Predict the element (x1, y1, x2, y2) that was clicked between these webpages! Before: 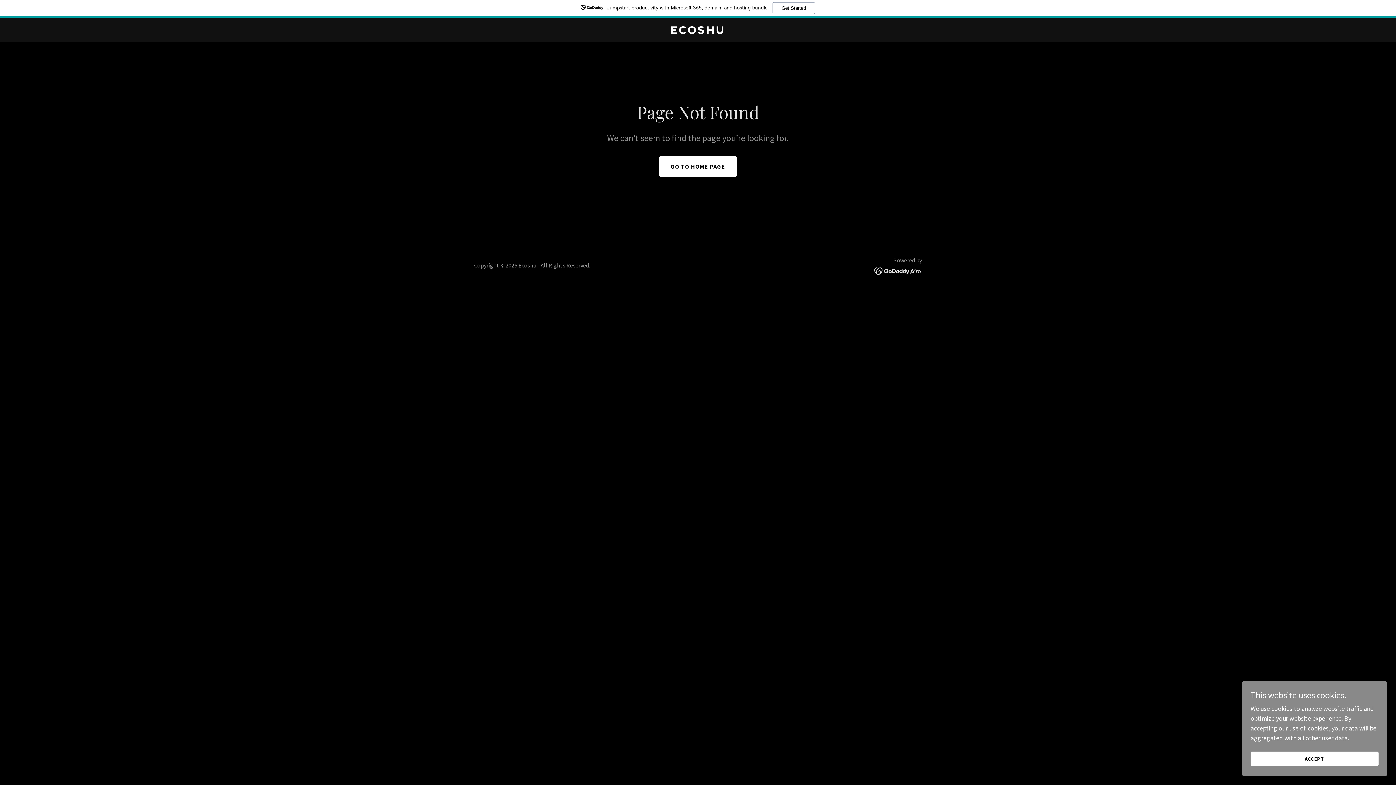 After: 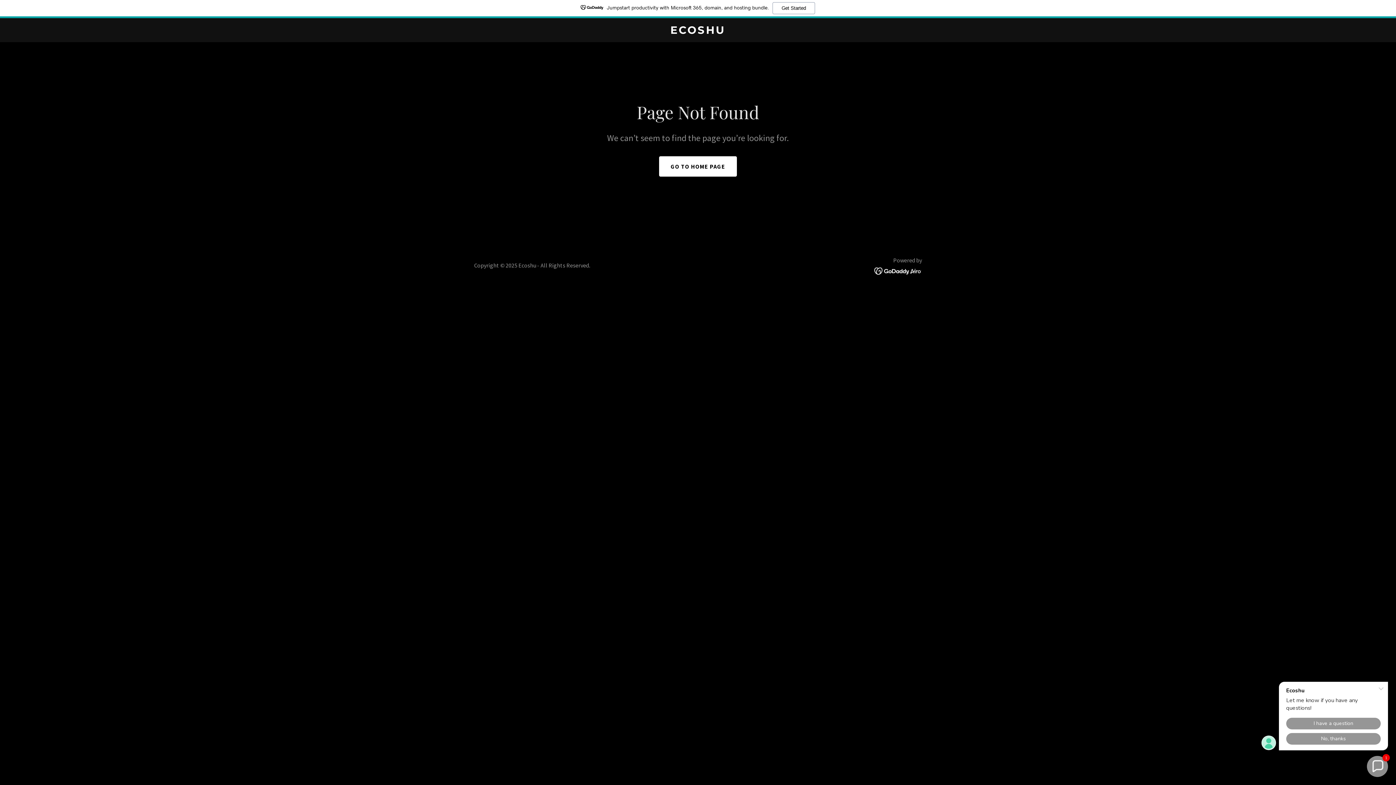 Action: label: ACCEPT bbox: (1250, 752, 1378, 766)